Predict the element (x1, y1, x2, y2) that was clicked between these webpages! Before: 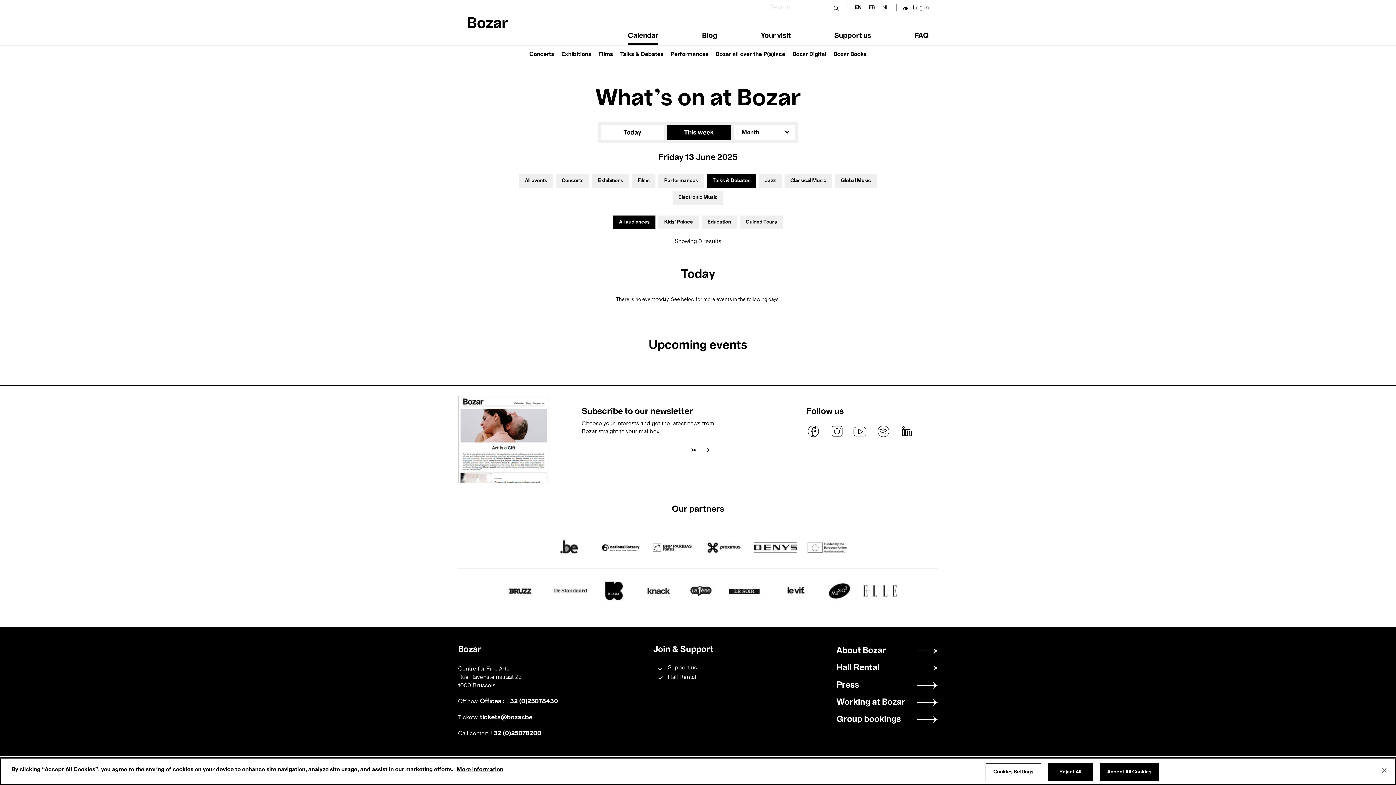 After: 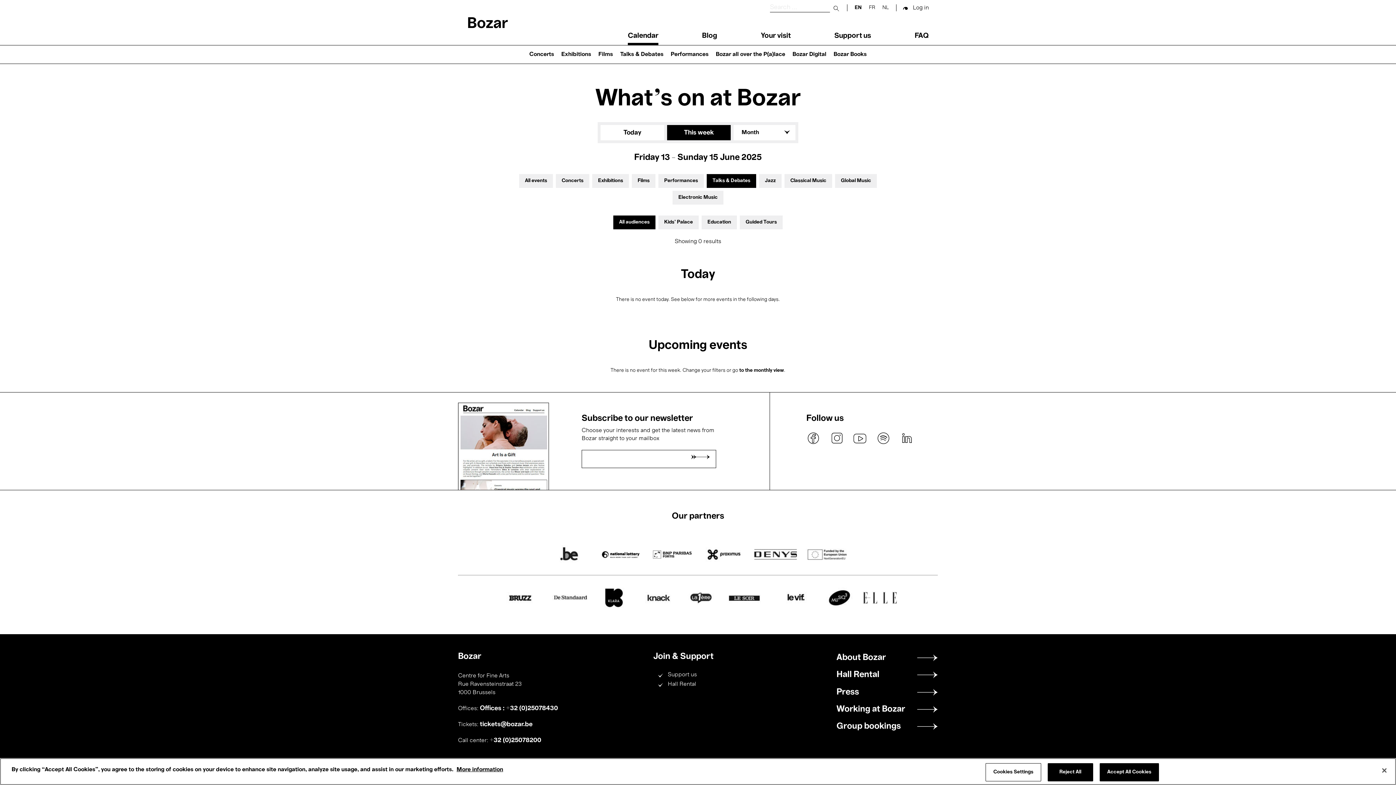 Action: label: This week bbox: (667, 125, 730, 140)